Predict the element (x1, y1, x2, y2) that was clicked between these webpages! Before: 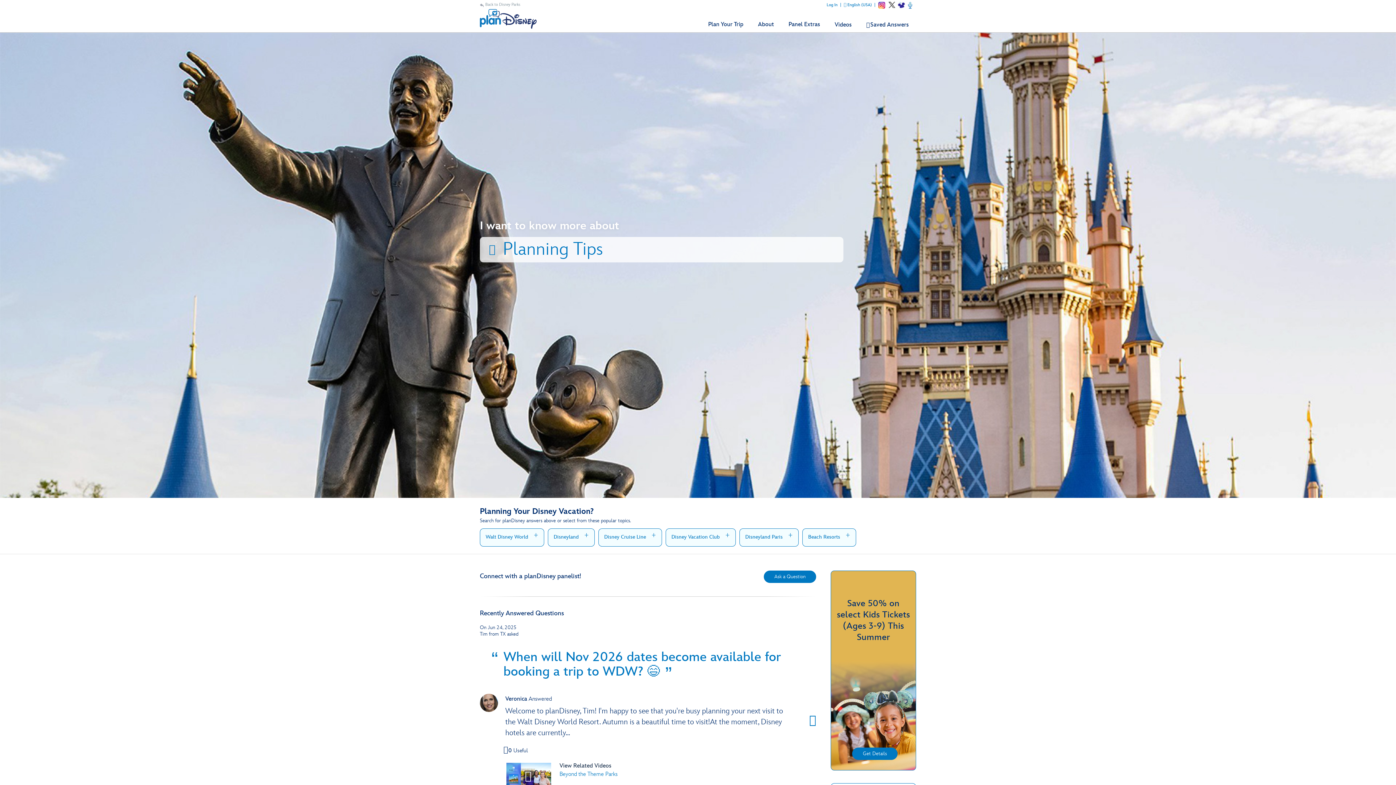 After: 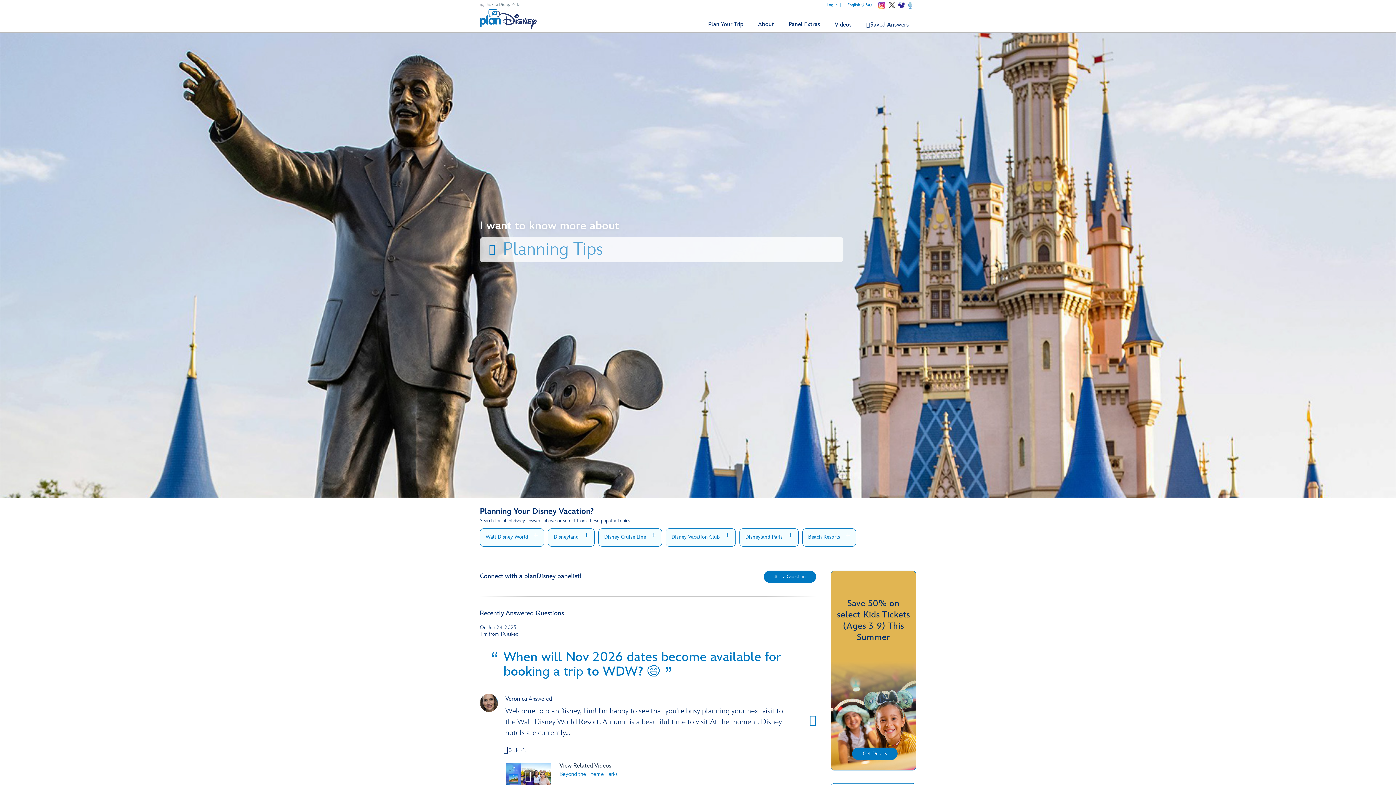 Action: label: Skip to content bbox: (0, 0, 0, 0)